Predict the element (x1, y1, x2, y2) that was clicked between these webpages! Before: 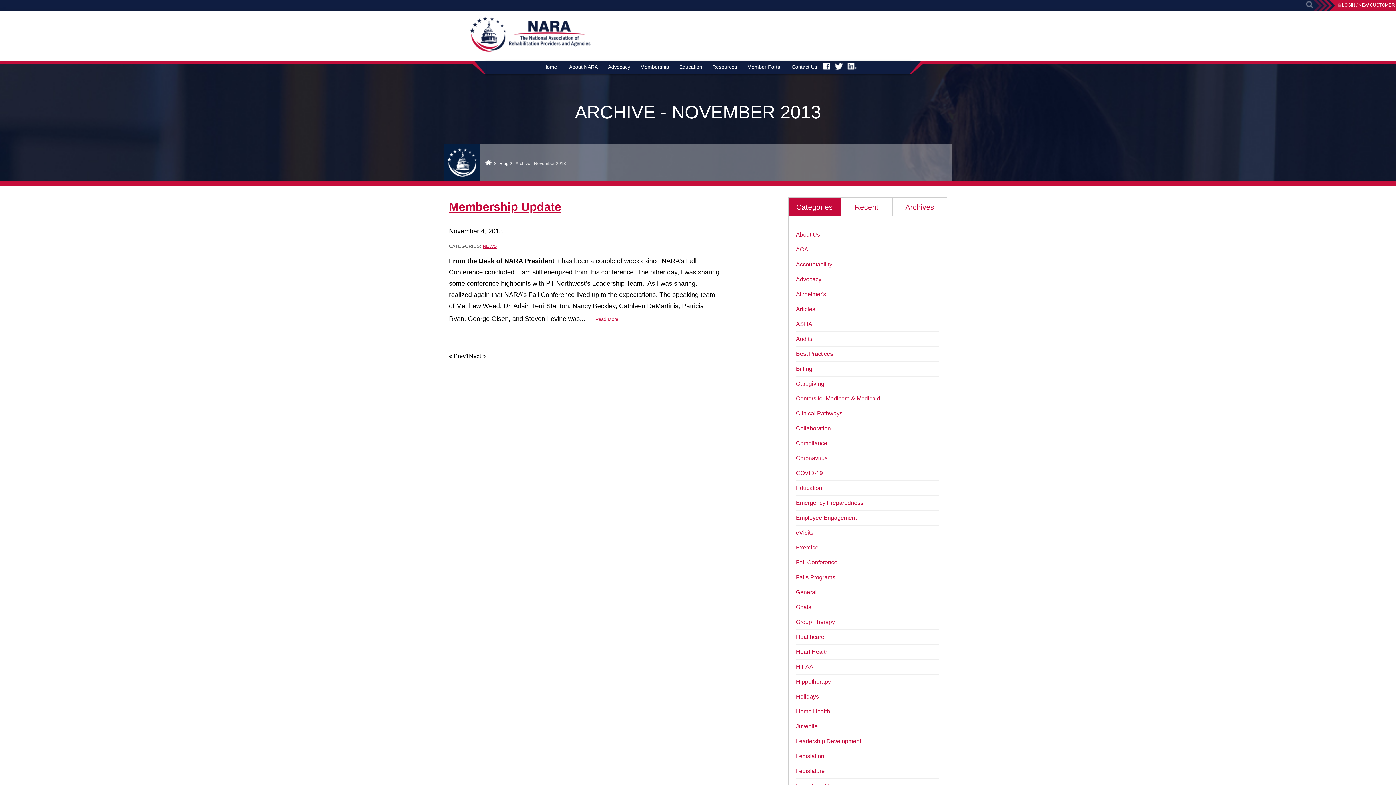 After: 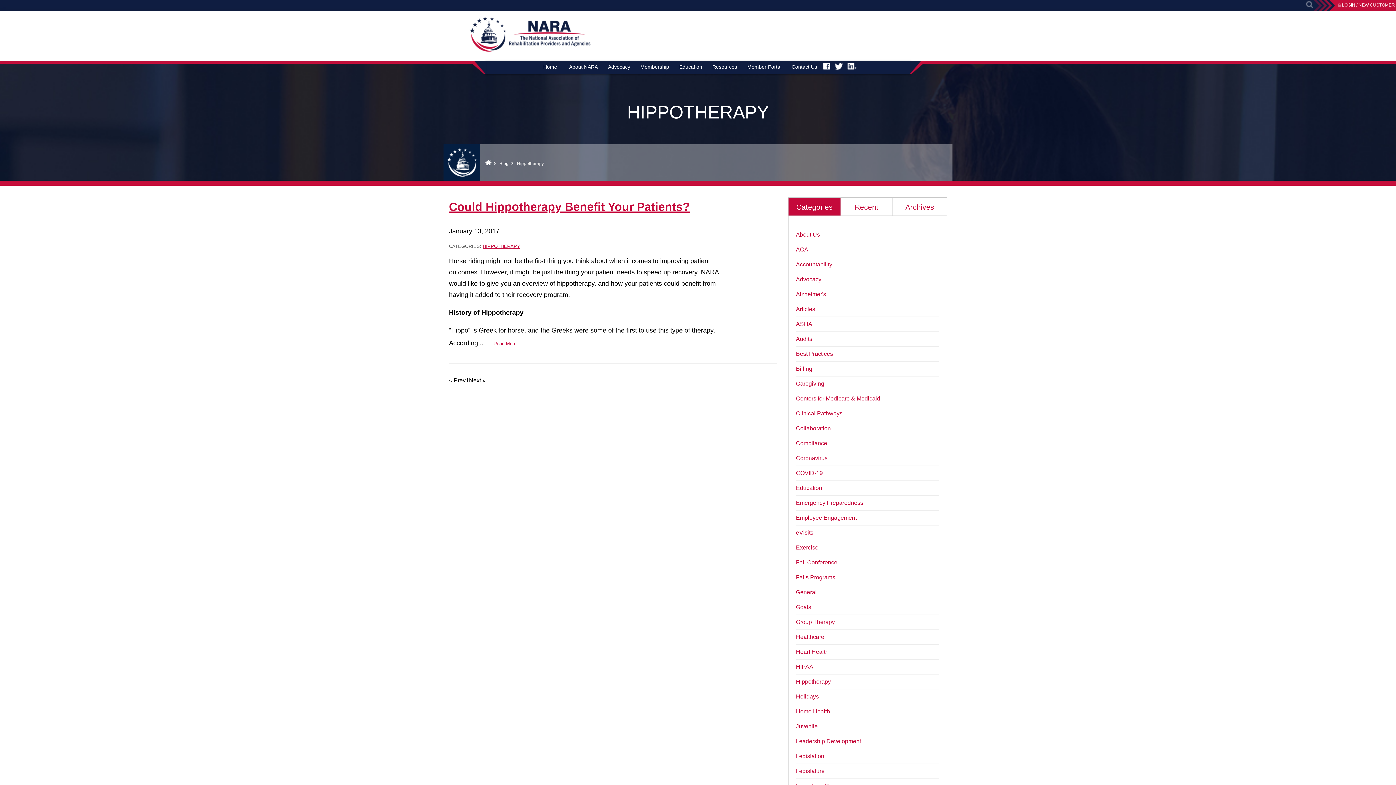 Action: label: Hippotherapy bbox: (796, 674, 939, 689)